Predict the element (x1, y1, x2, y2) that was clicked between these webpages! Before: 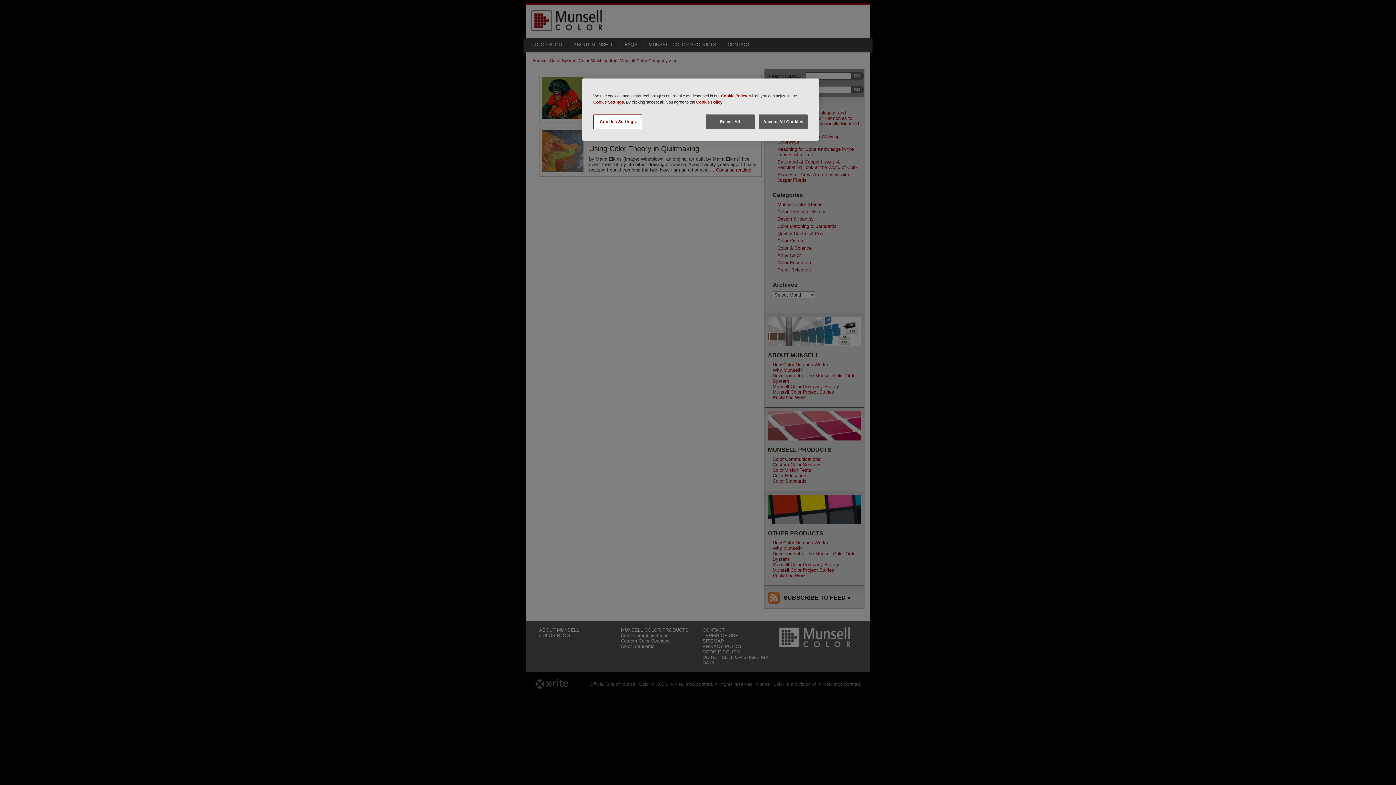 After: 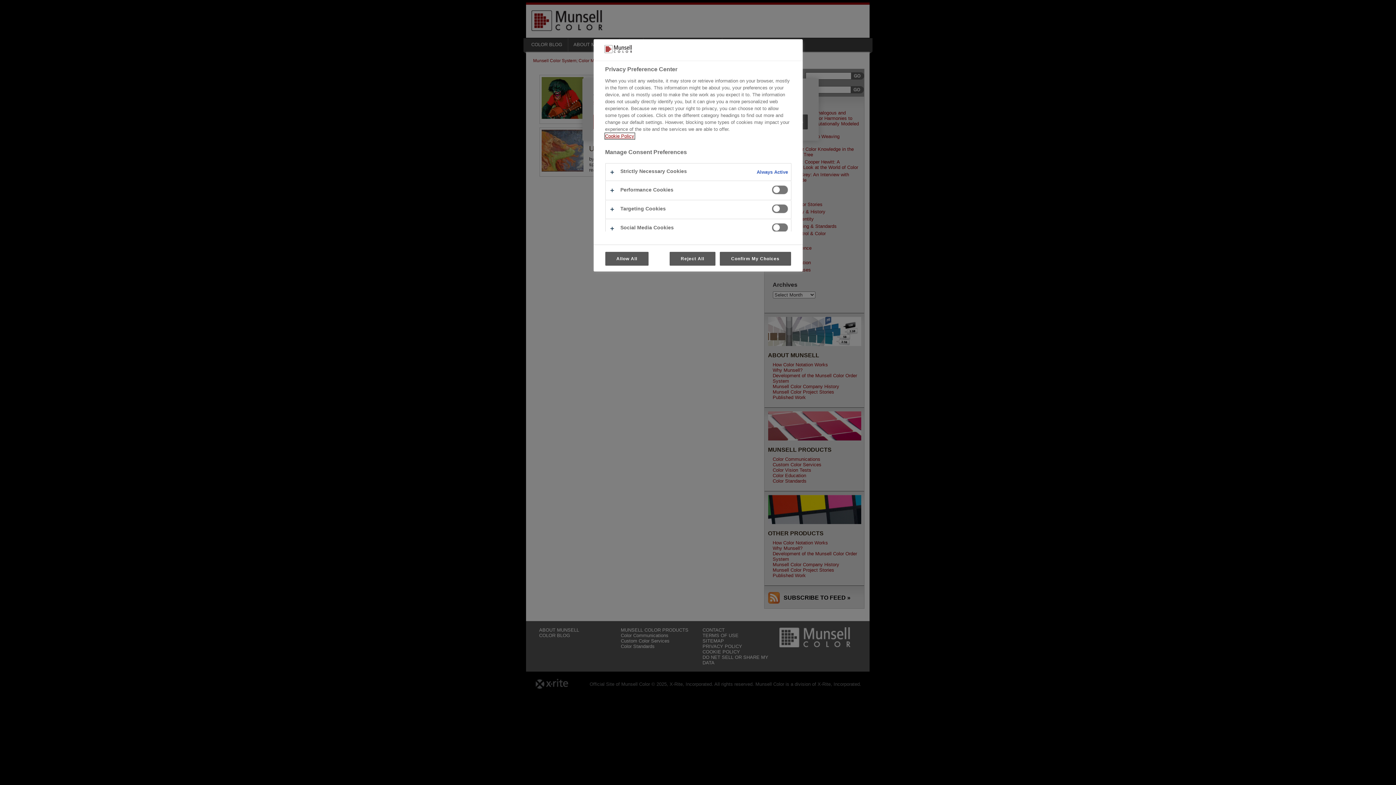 Action: bbox: (593, 100, 624, 104) label: Cookie Settings